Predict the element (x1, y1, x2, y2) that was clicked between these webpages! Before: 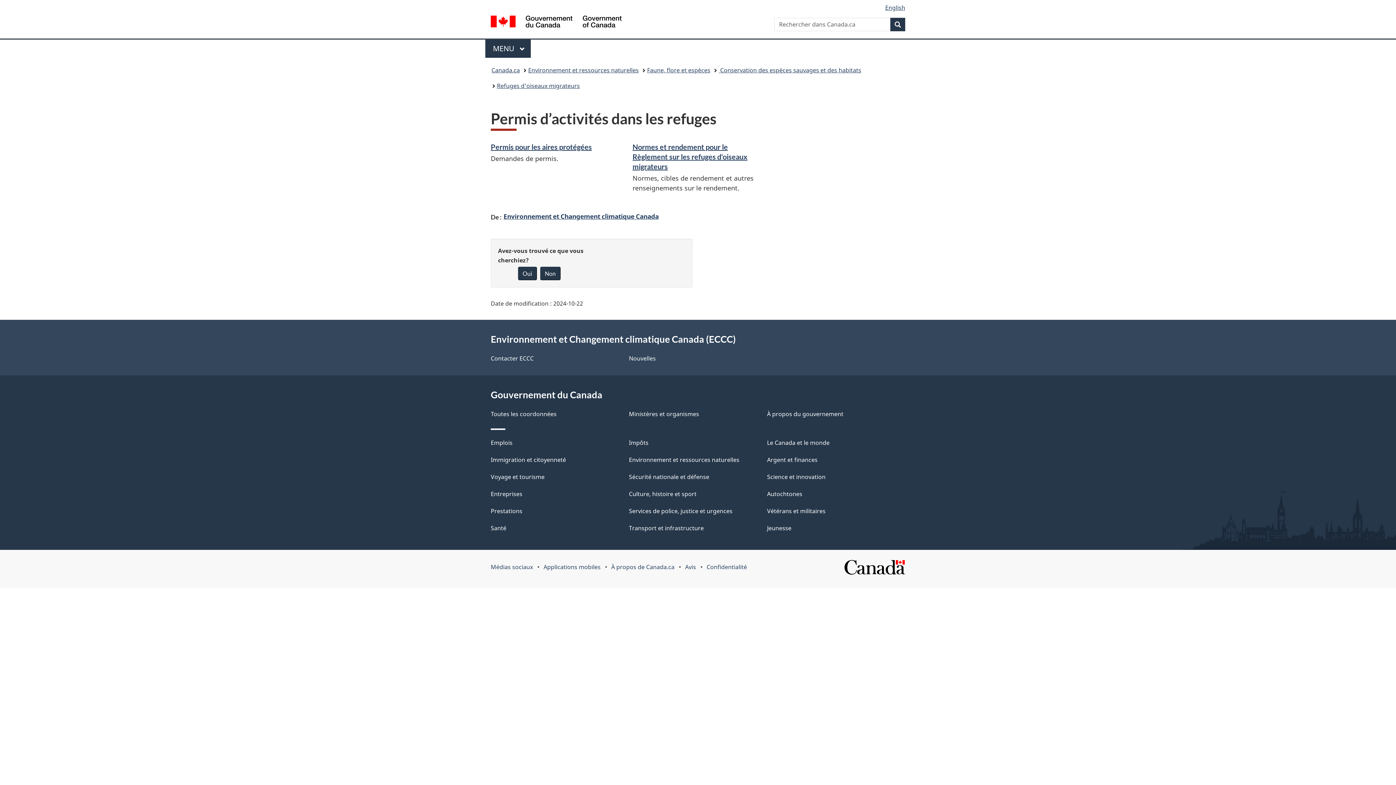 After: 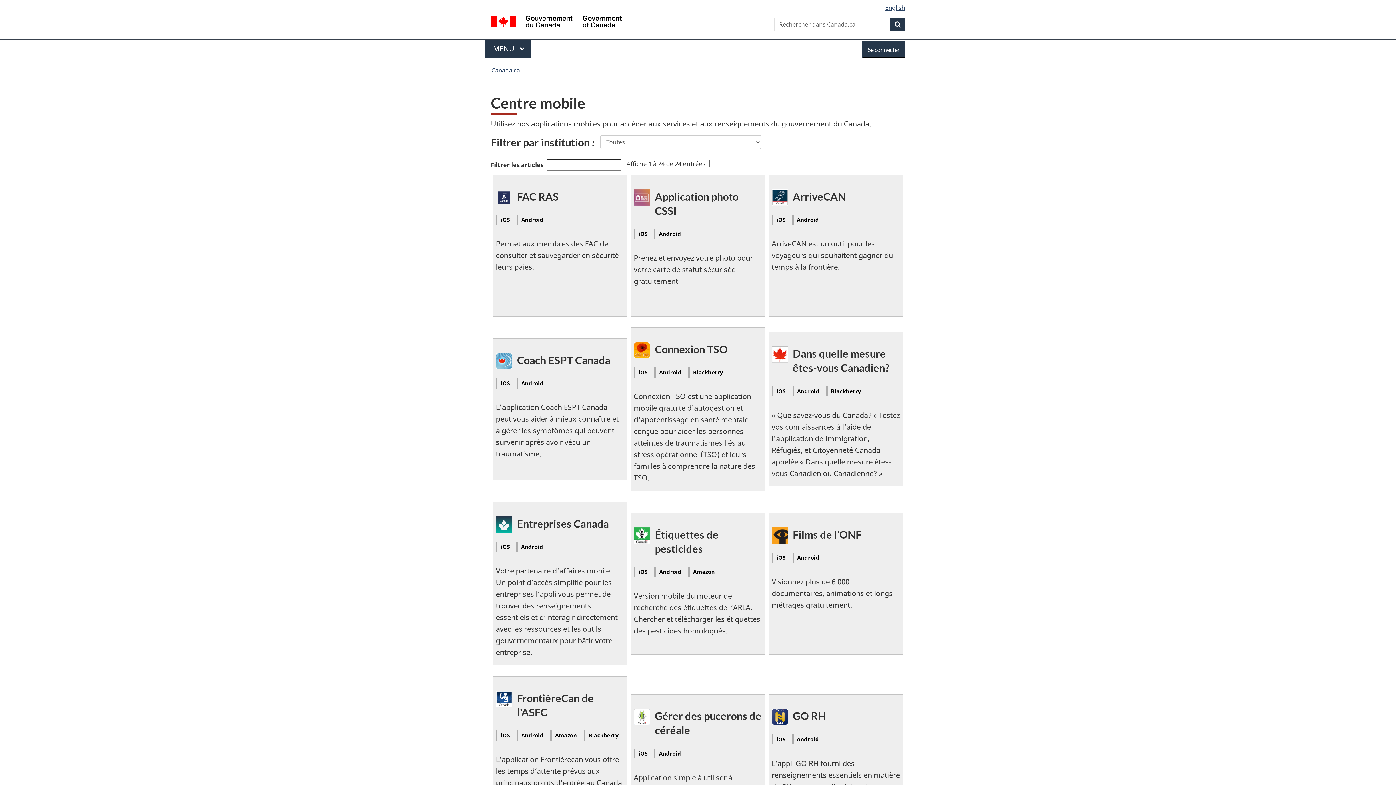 Action: bbox: (543, 563, 600, 571) label: Applications mobiles